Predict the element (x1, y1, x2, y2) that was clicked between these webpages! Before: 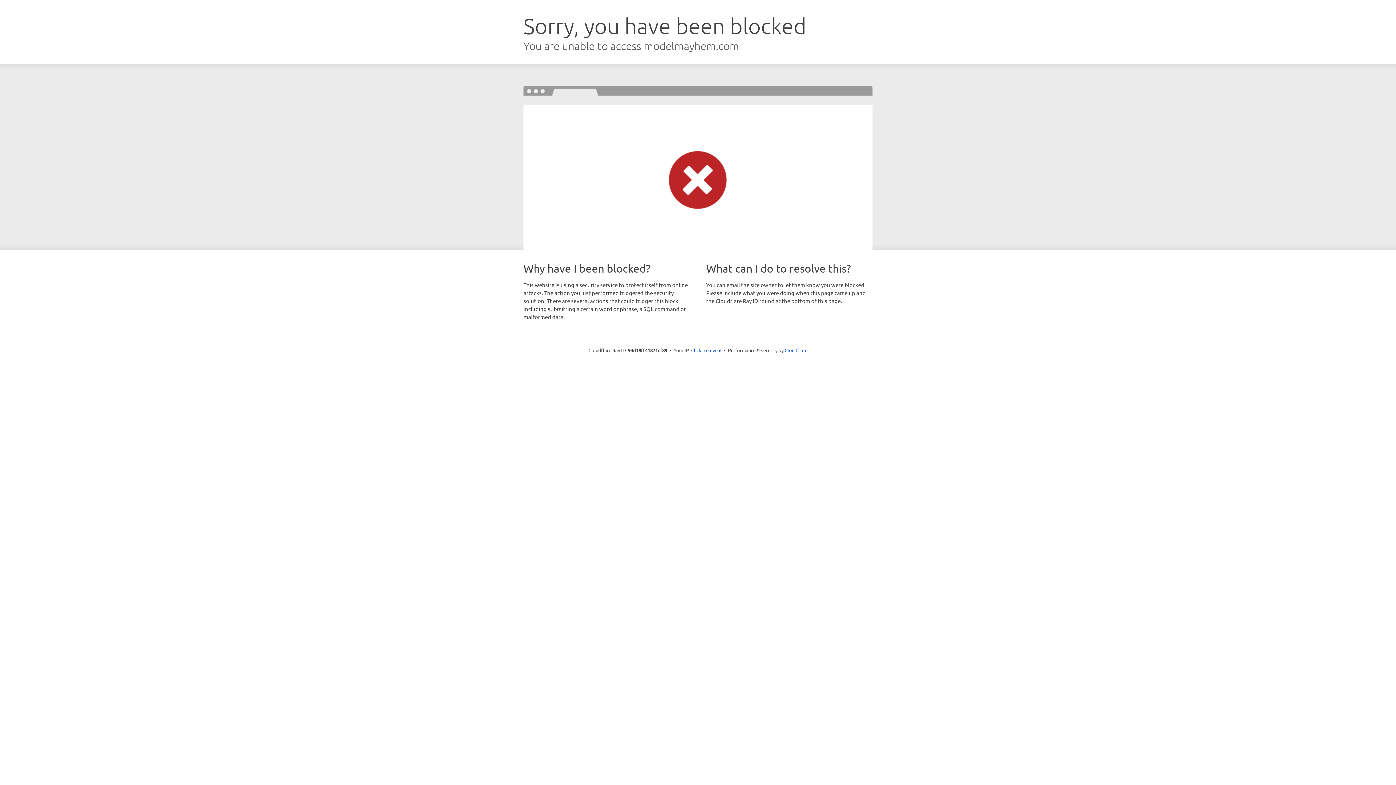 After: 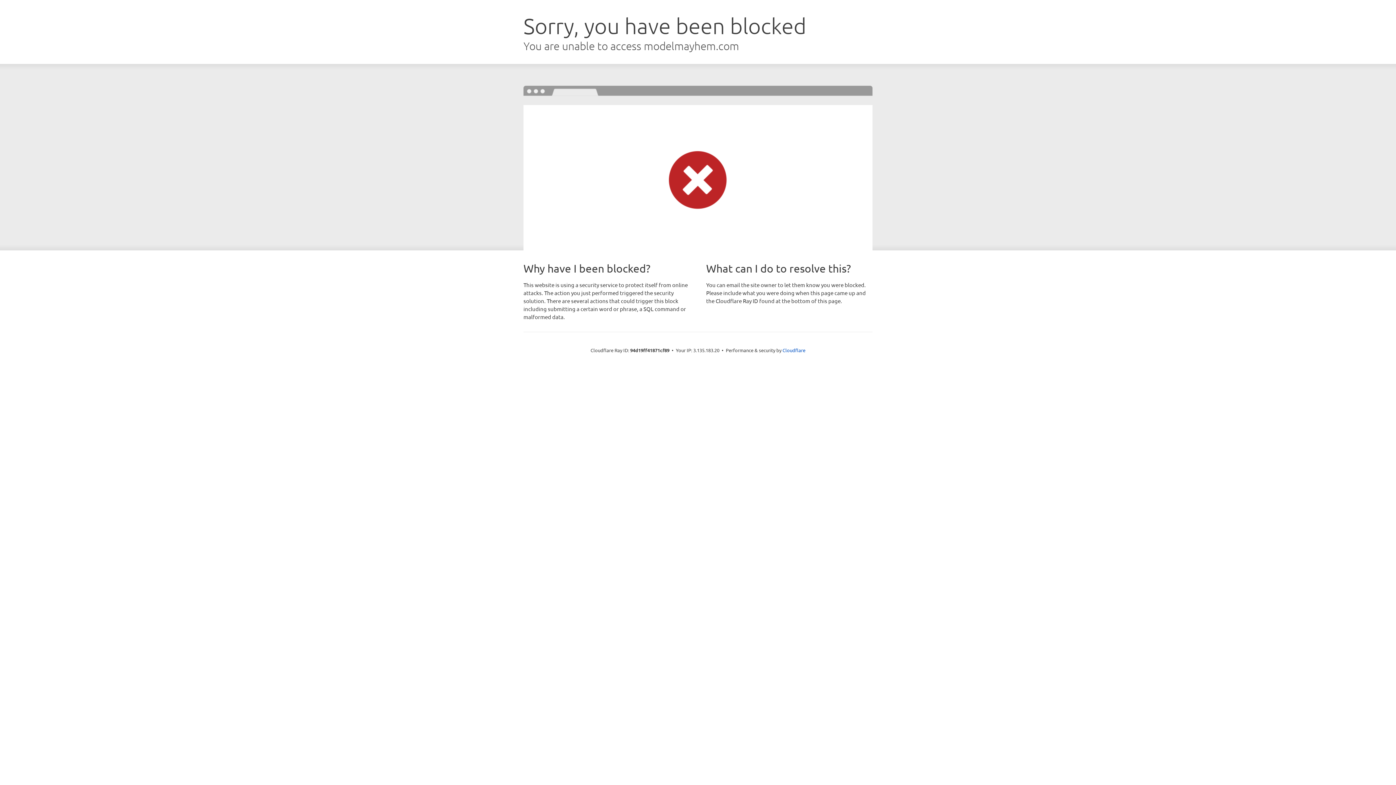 Action: bbox: (691, 346, 721, 353) label: Click to reveal